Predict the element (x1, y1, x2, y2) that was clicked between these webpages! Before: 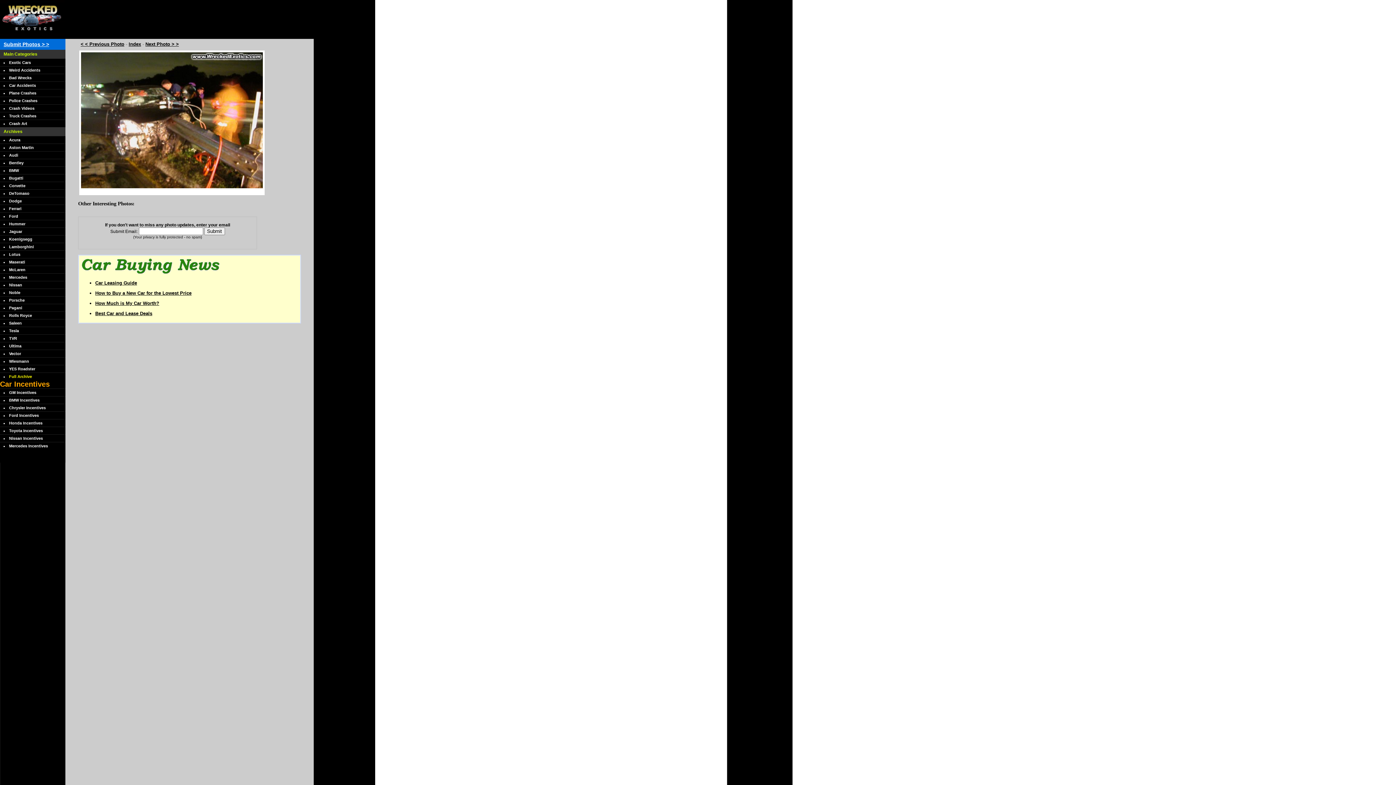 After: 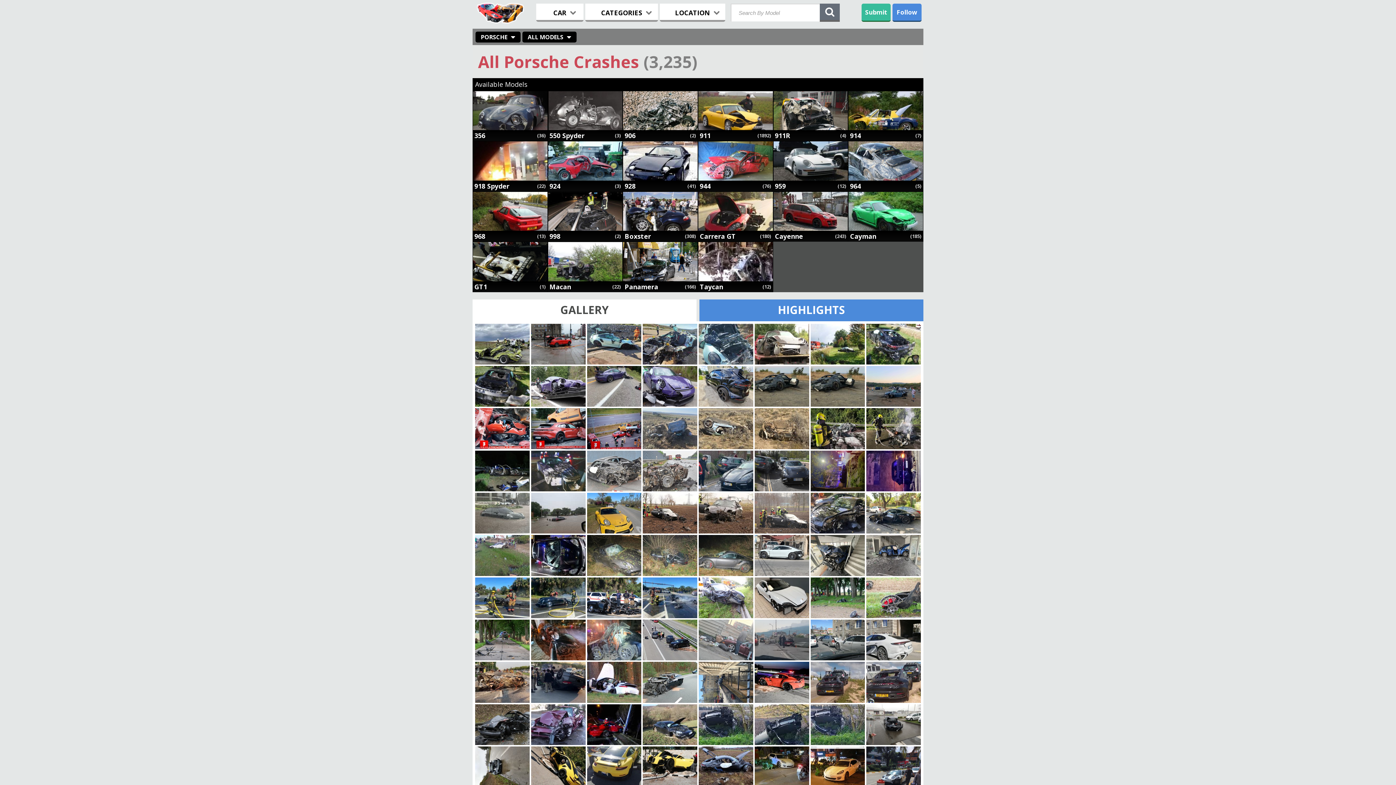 Action: bbox: (0, 296, 65, 304) label: Porsche